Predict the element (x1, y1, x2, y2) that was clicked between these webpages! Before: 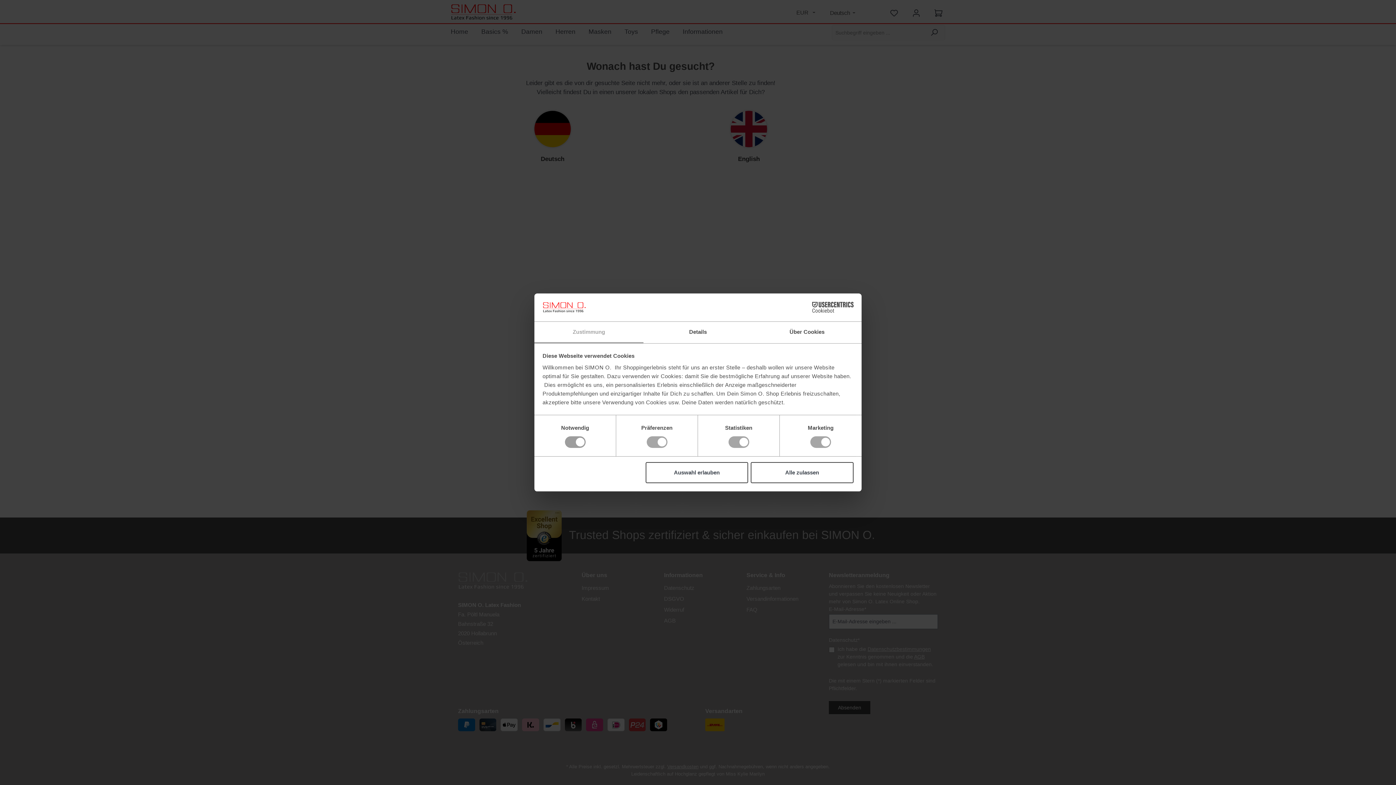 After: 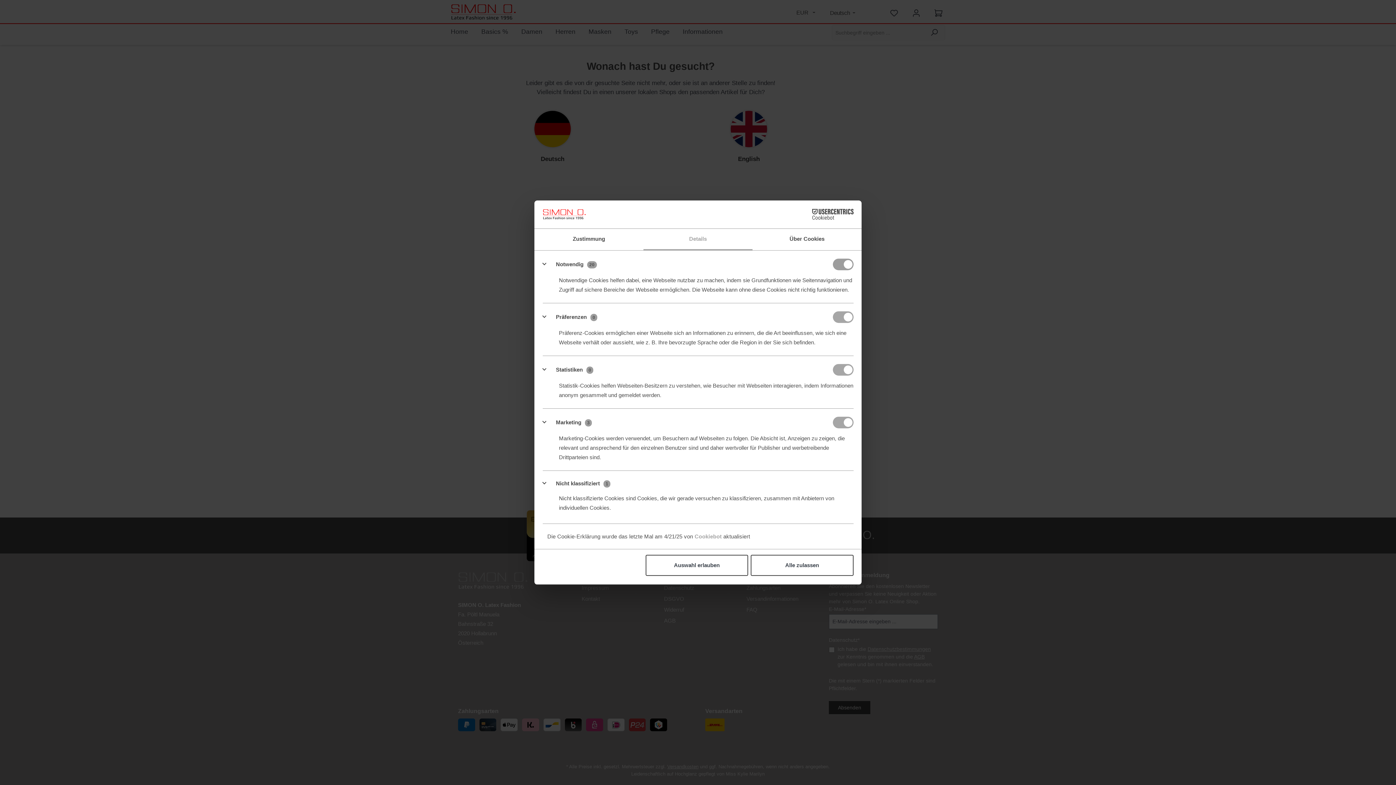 Action: label: Details bbox: (643, 321, 752, 343)